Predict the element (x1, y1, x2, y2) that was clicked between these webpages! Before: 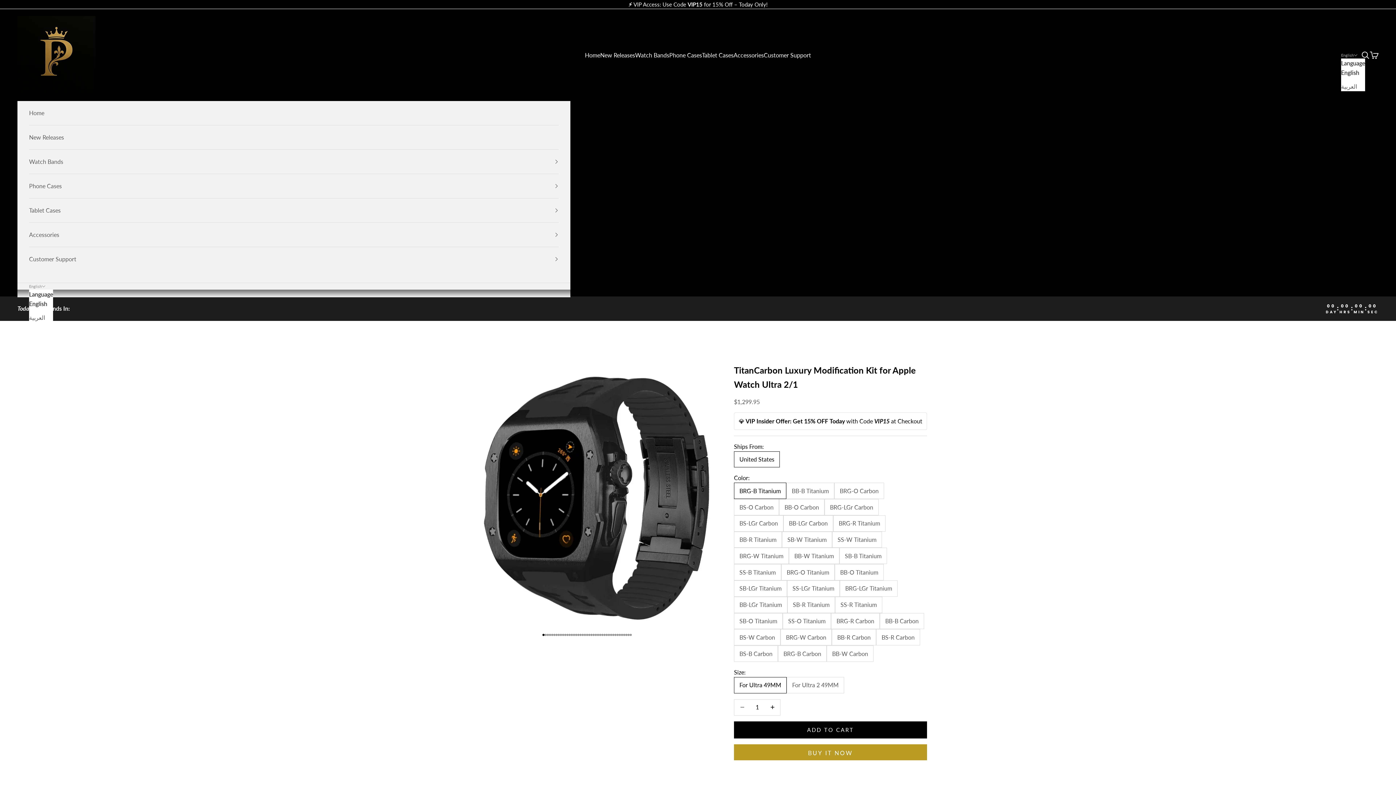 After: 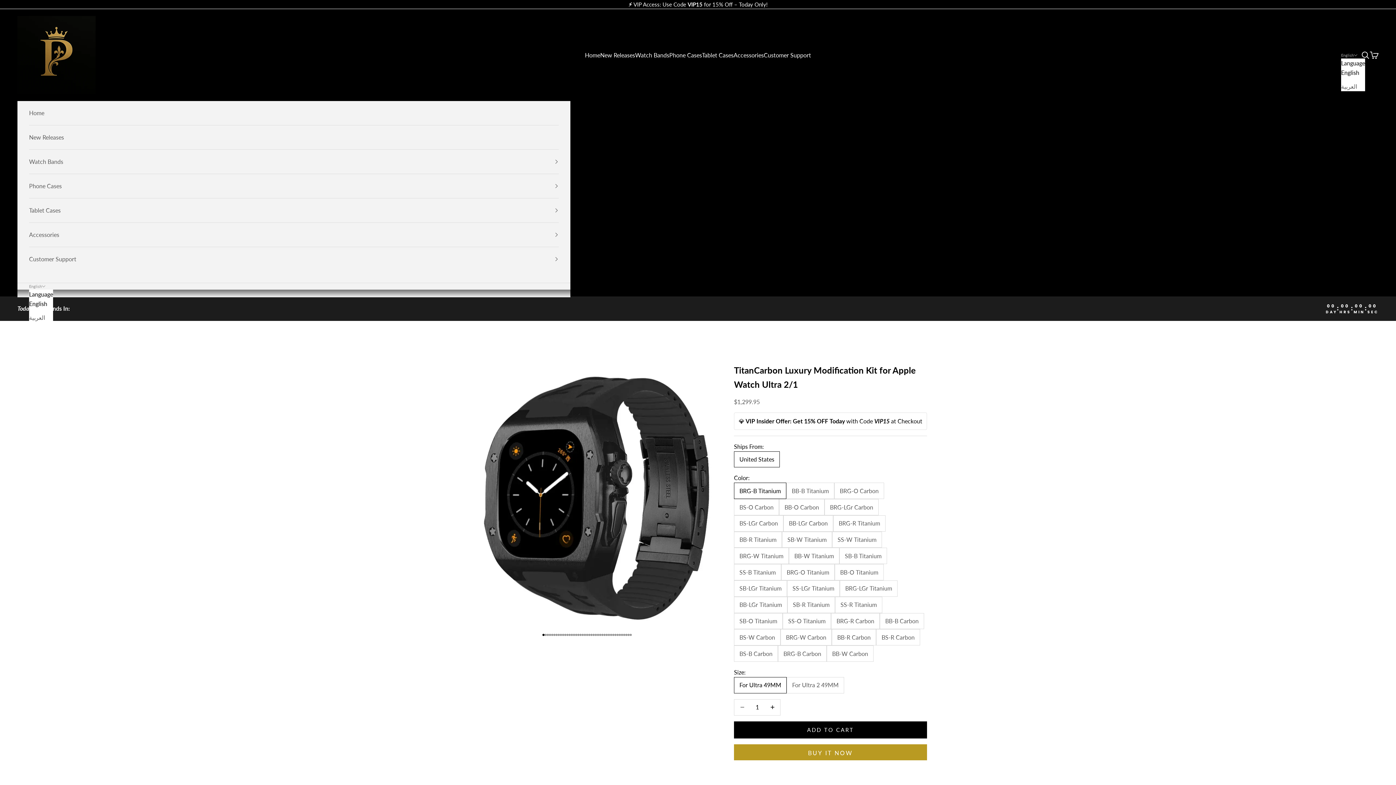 Action: bbox: (29, 299, 53, 308) label: English